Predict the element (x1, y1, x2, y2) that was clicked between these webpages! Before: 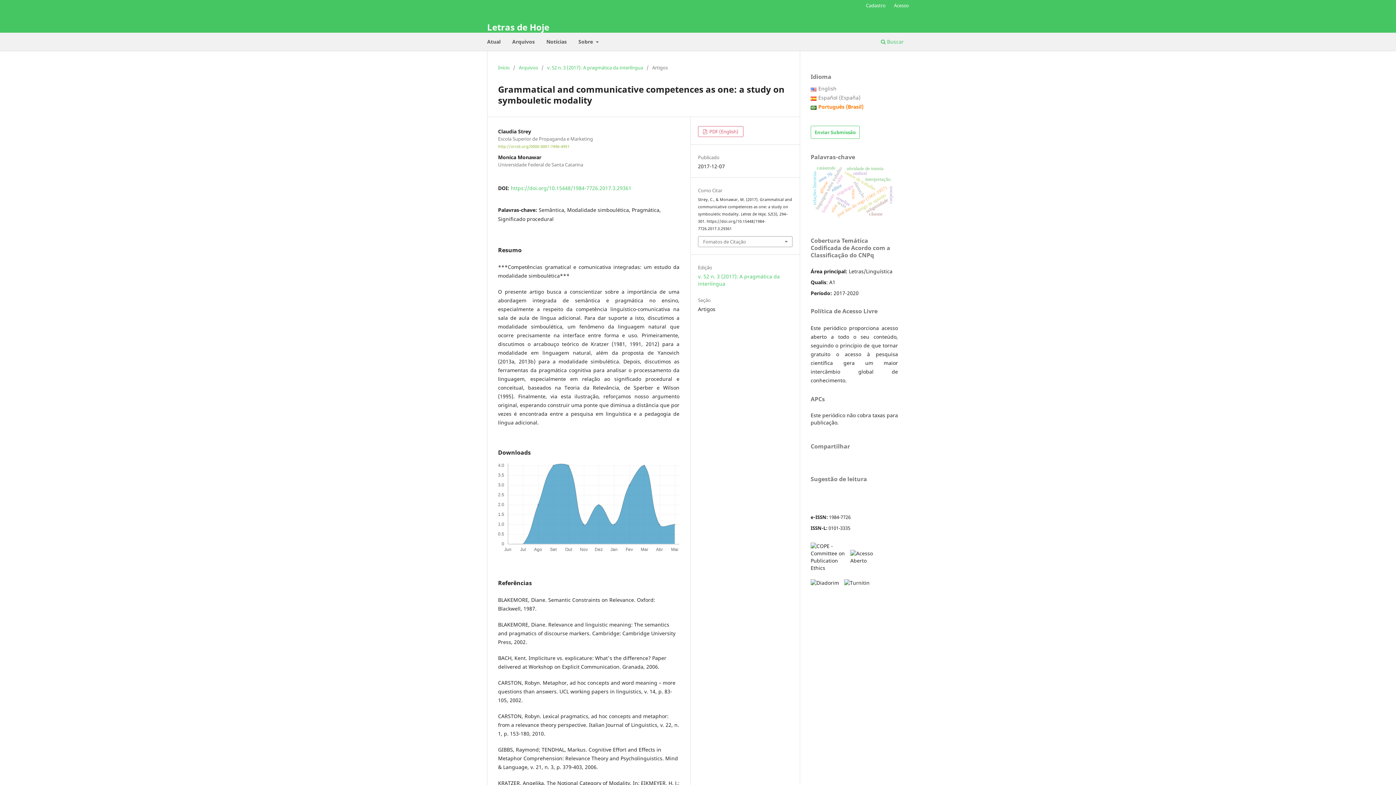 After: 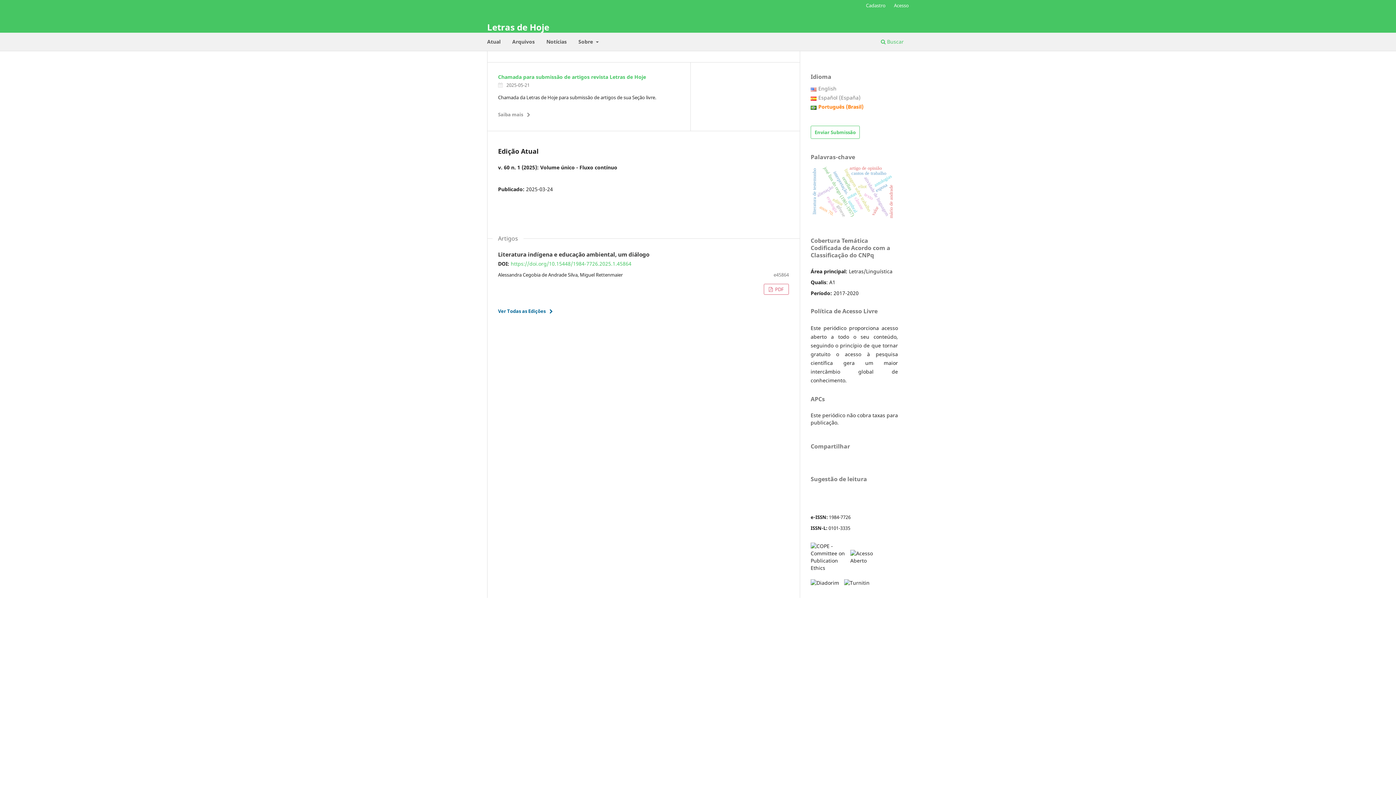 Action: bbox: (498, 63, 509, 71) label: Início